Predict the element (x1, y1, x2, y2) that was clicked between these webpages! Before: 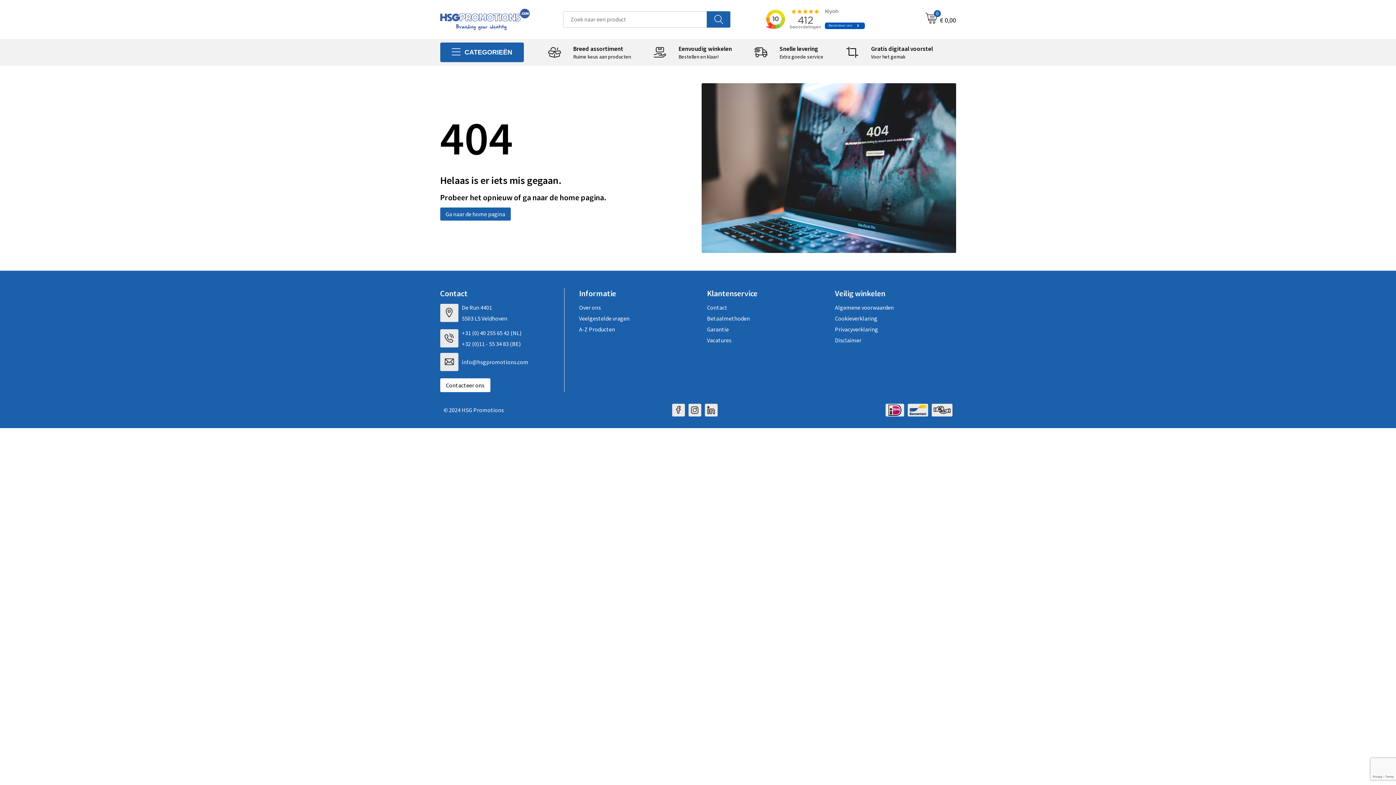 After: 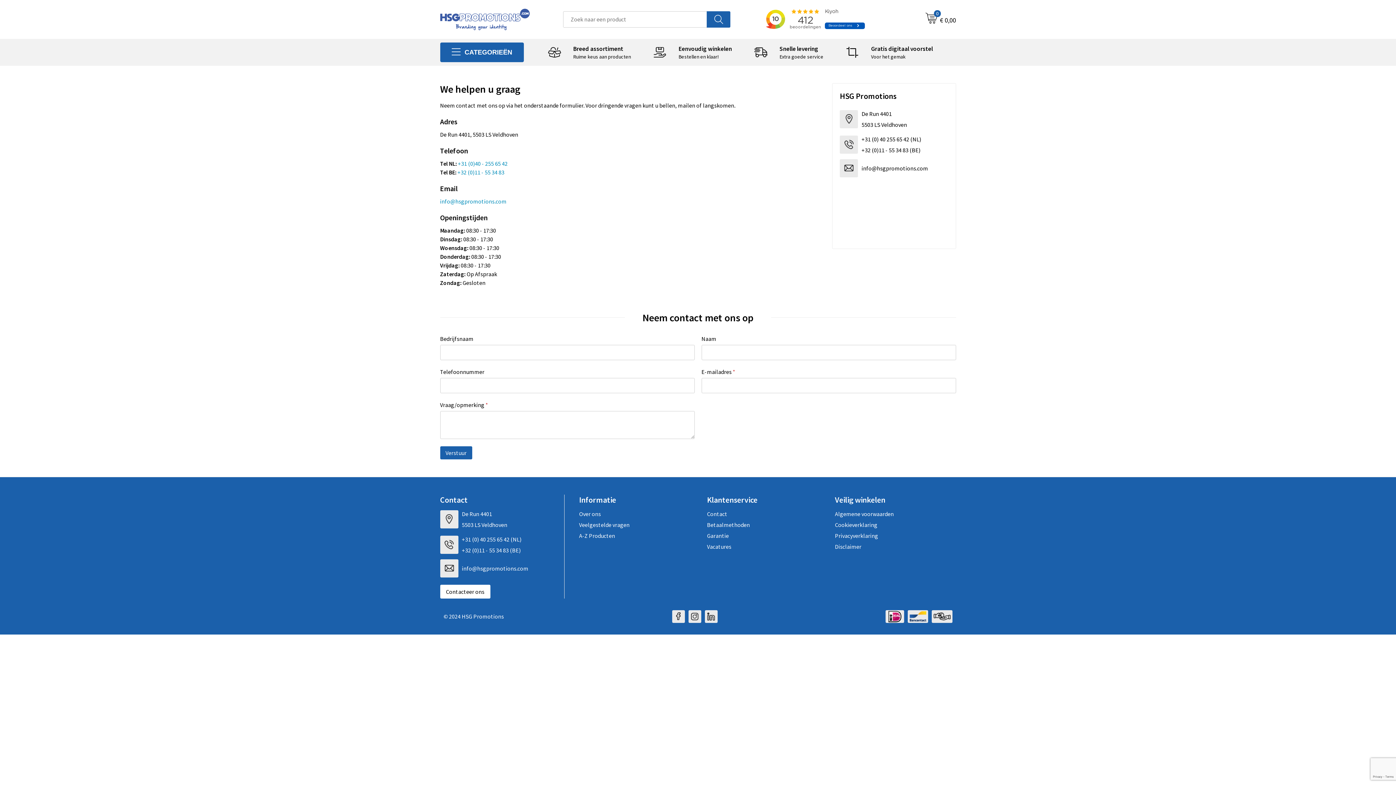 Action: bbox: (440, 352, 553, 371) label: info@hsgpromotions.com